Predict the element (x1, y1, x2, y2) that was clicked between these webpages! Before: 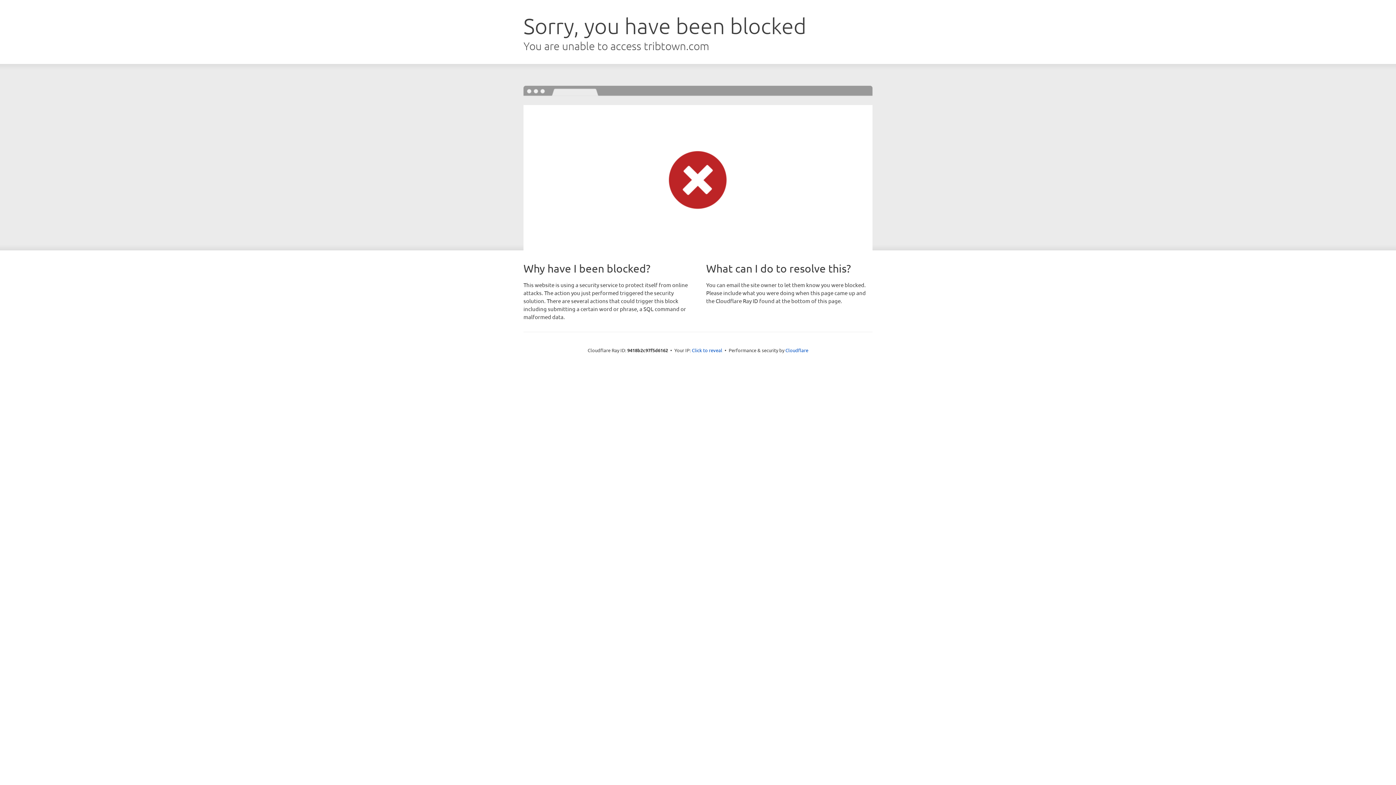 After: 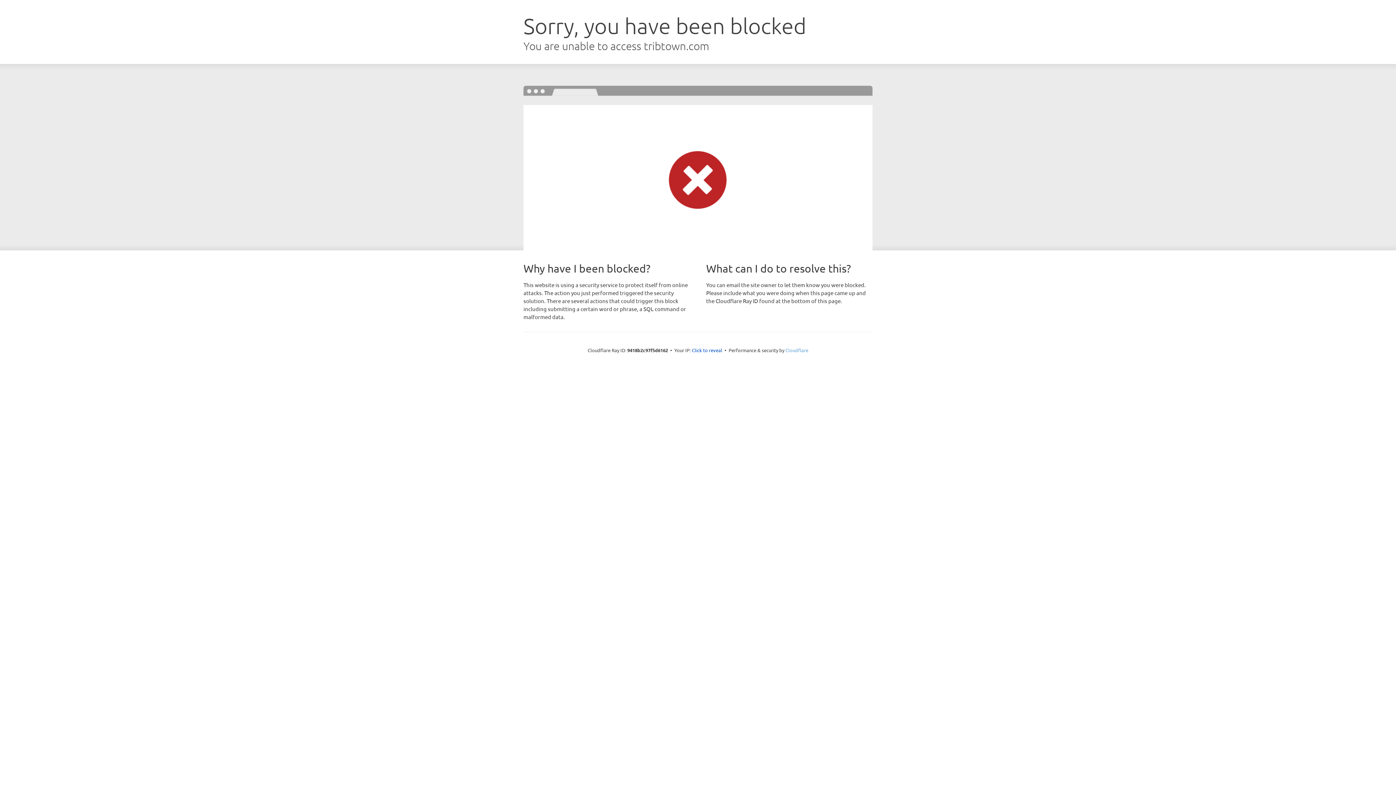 Action: bbox: (785, 347, 808, 353) label: Cloudflare